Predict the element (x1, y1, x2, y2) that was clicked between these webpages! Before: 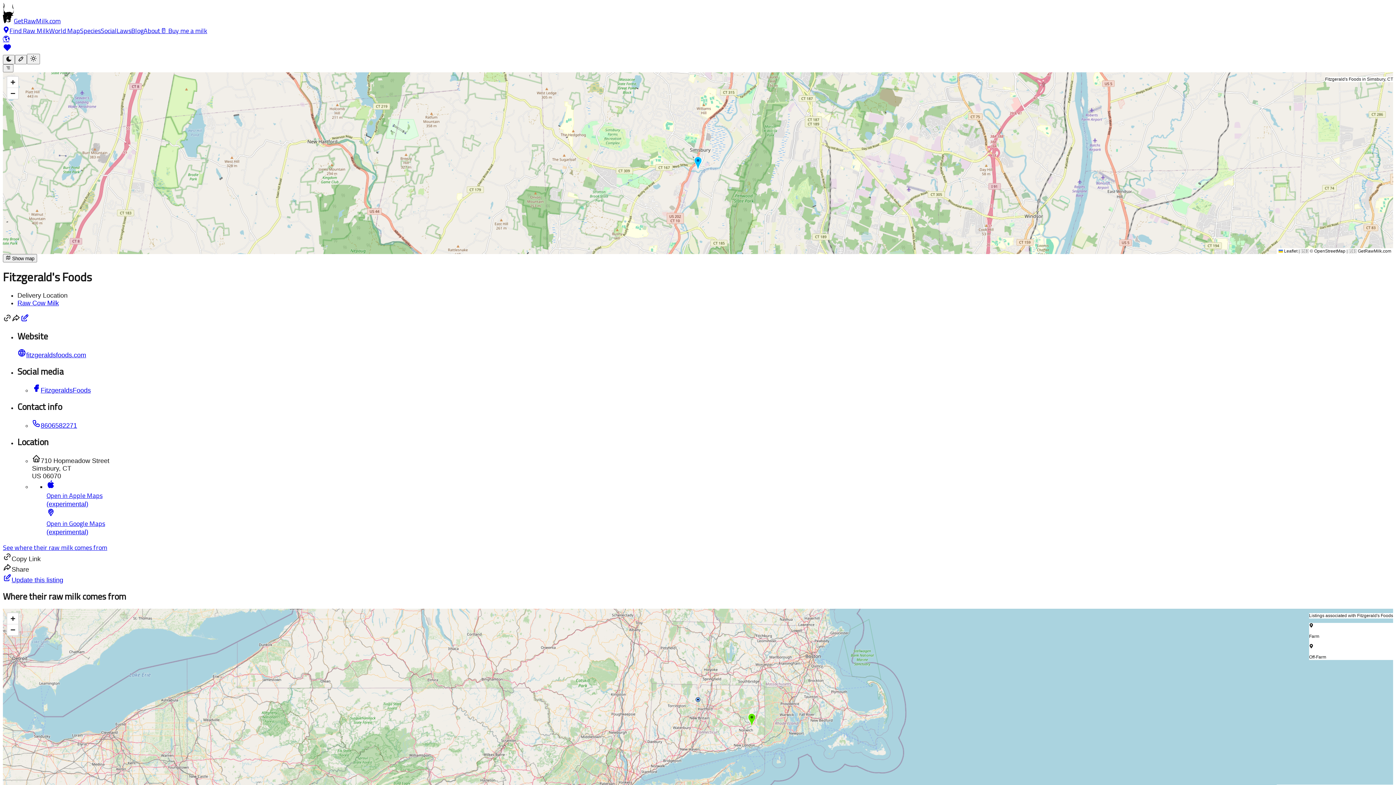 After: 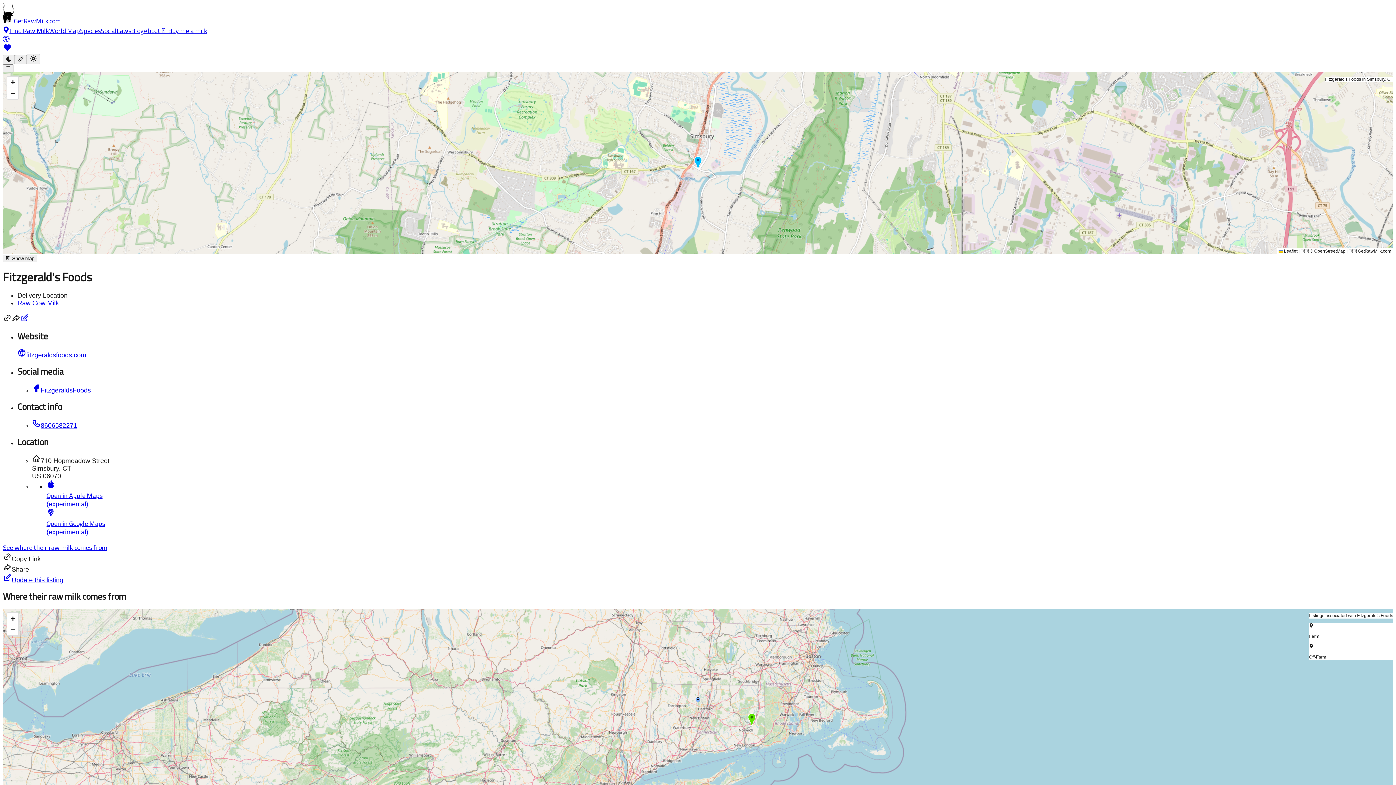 Action: bbox: (7, 76, 18, 88) label: Zoom in